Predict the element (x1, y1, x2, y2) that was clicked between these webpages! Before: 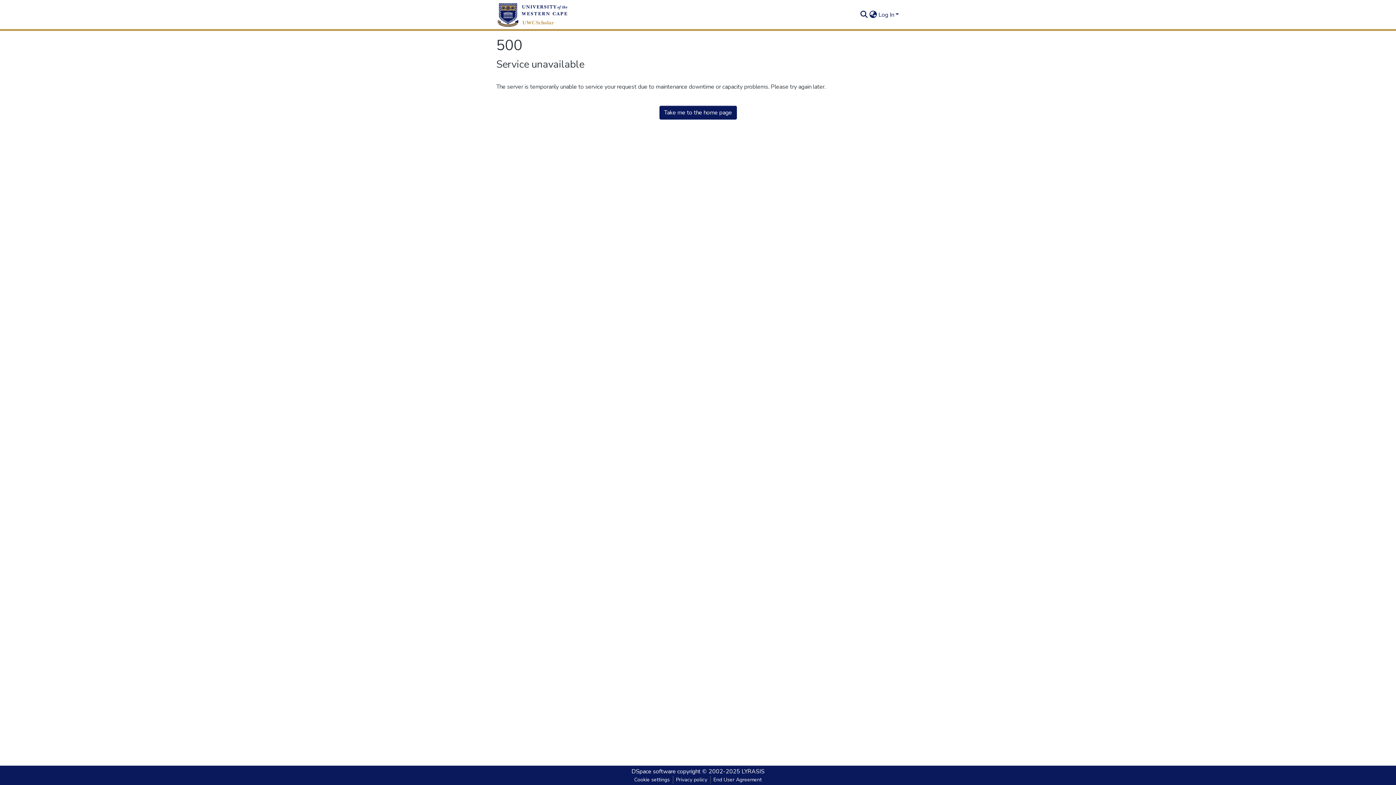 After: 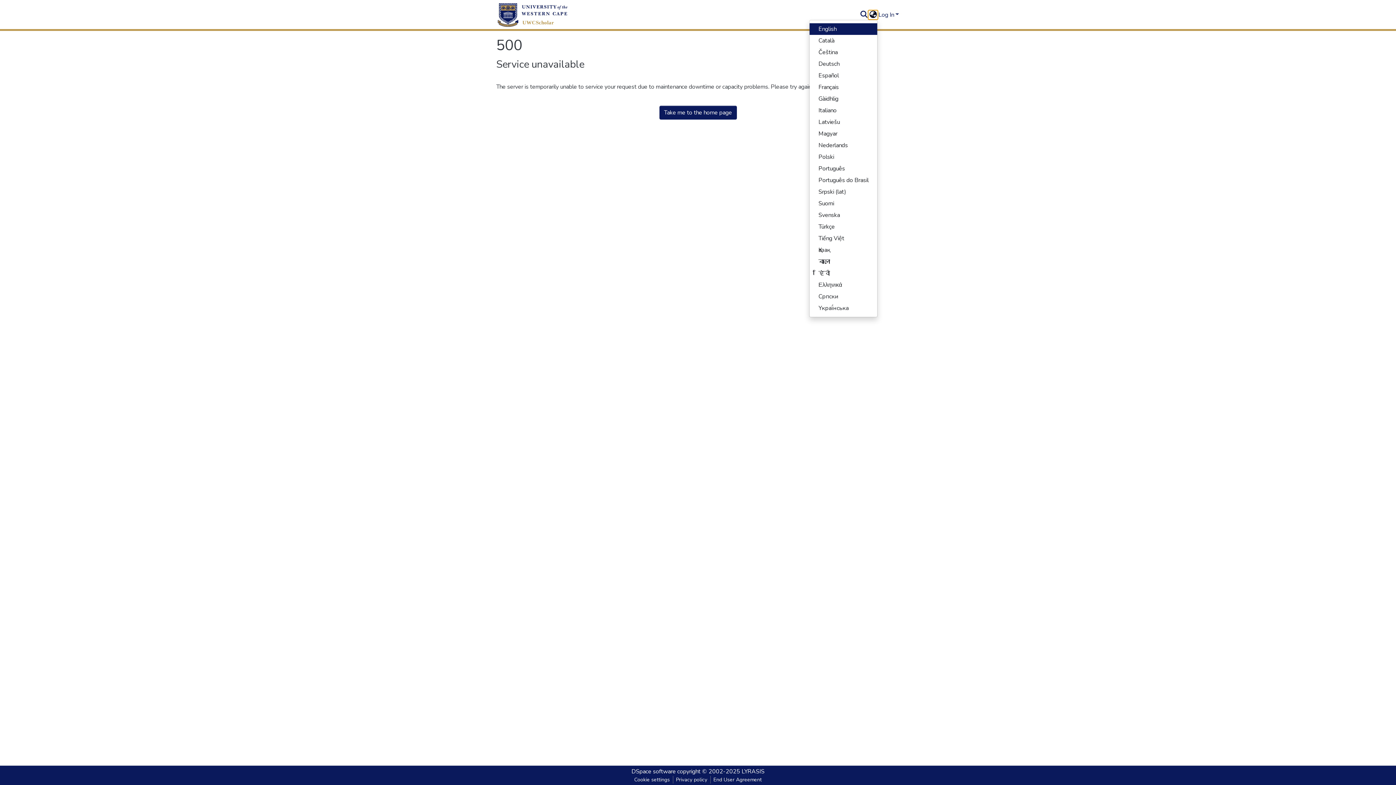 Action: label: Language switch bbox: (868, 10, 877, 19)